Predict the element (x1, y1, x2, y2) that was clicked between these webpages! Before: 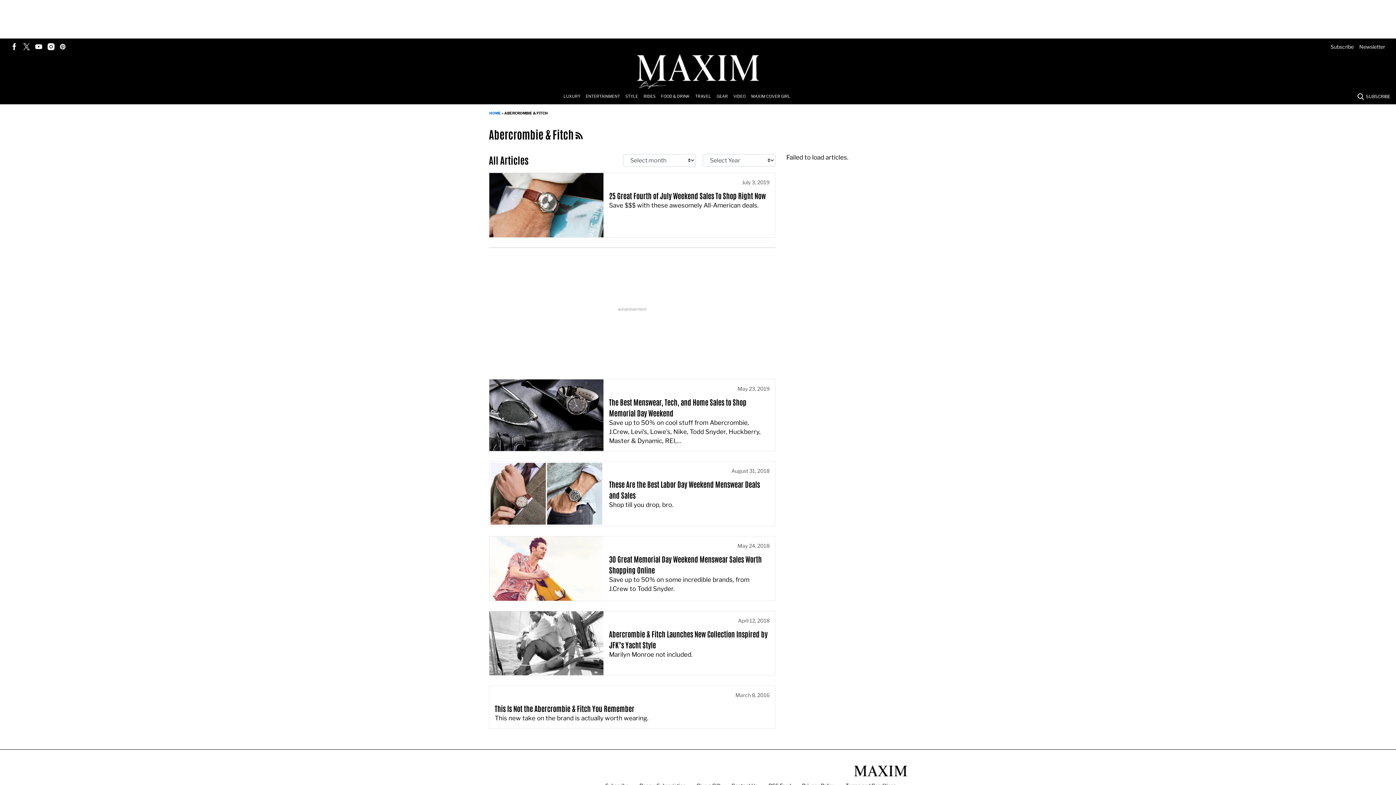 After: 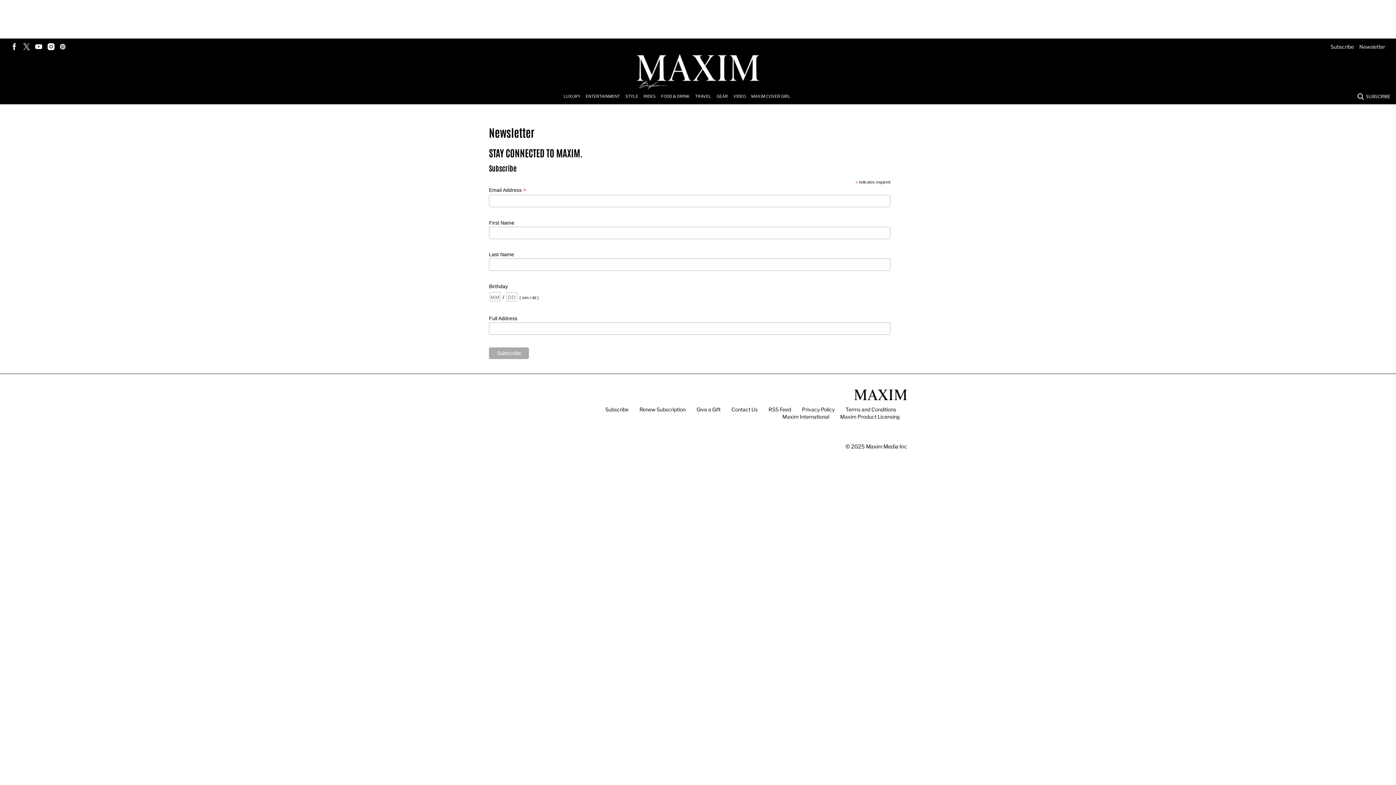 Action: bbox: (1359, 43, 1385, 49) label: Browse Newsletter